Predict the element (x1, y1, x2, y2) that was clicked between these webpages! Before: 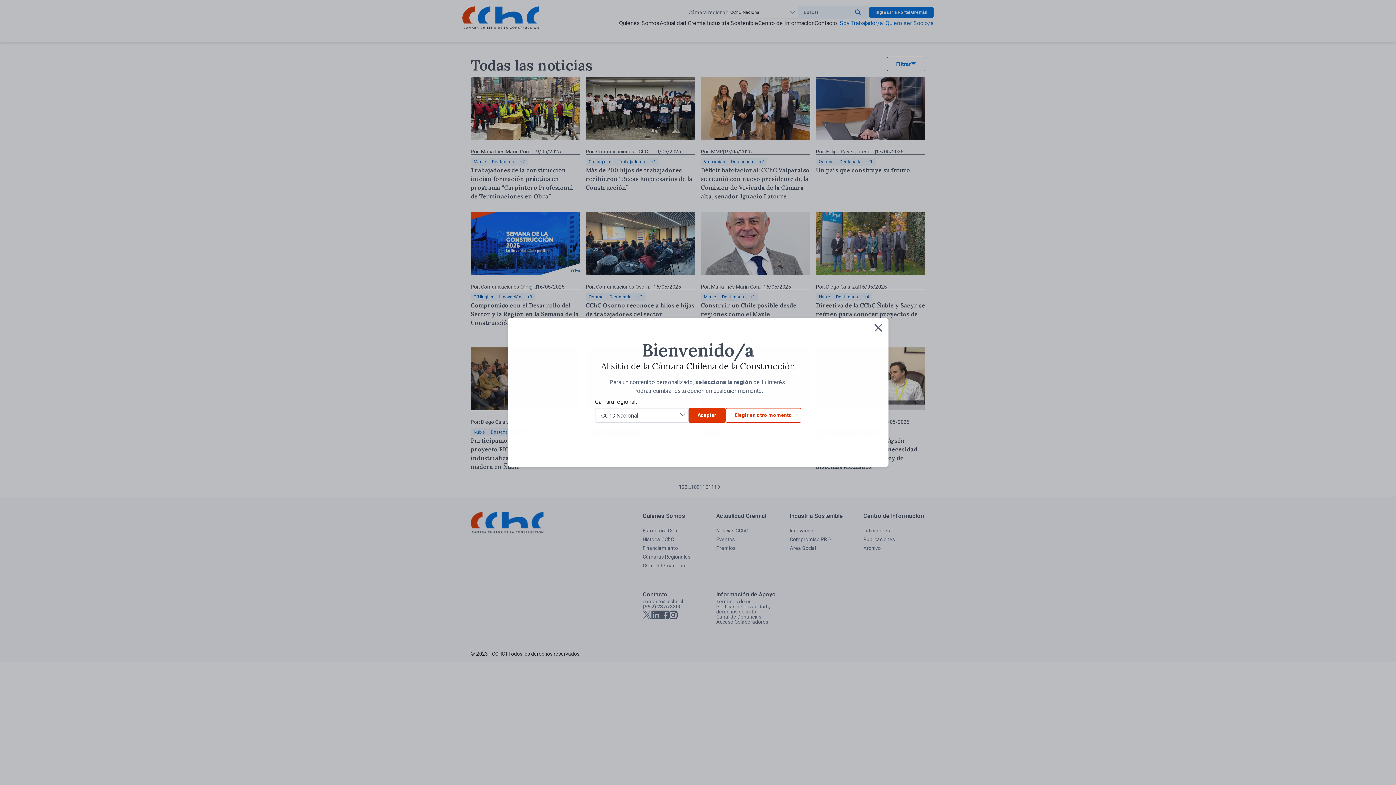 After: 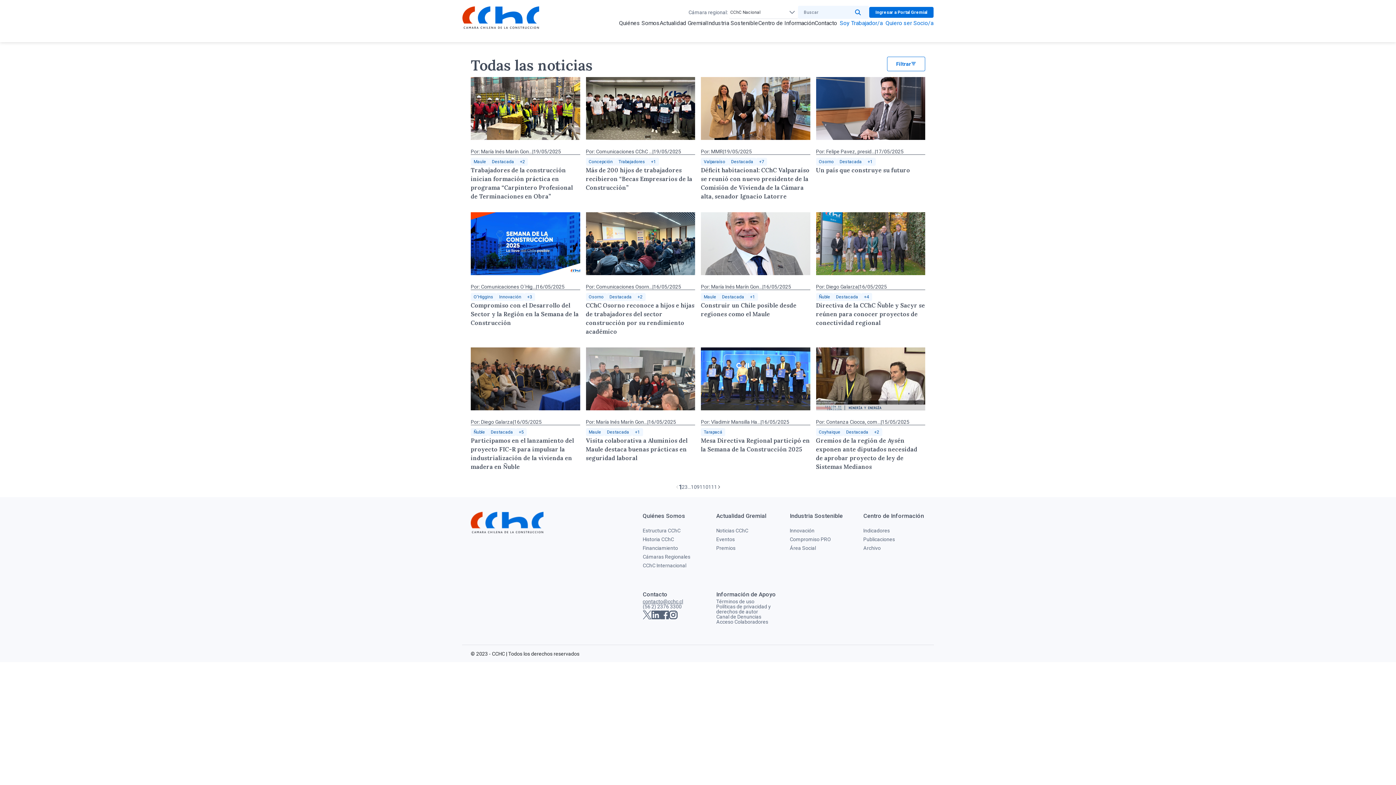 Action: bbox: (725, 408, 801, 422) label: Elegir en otro momento